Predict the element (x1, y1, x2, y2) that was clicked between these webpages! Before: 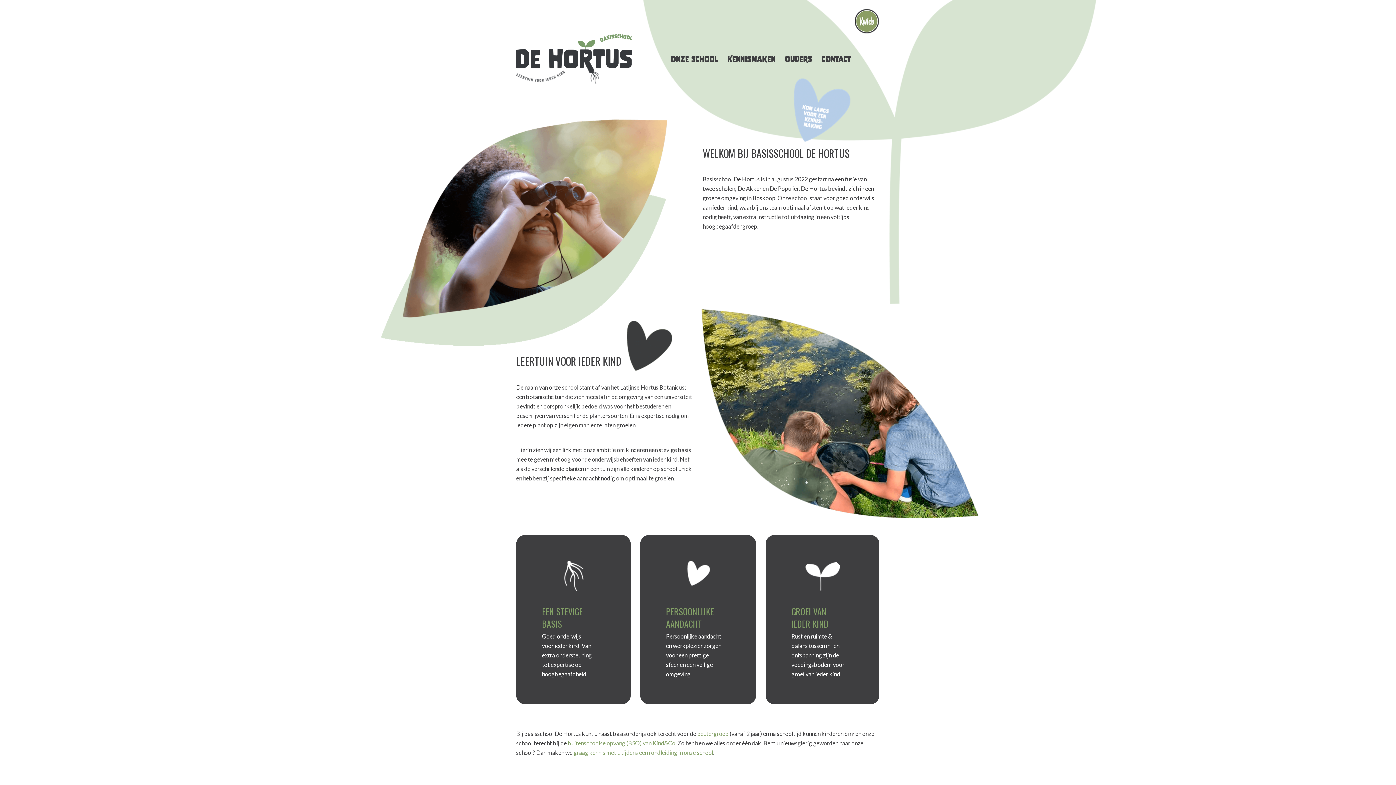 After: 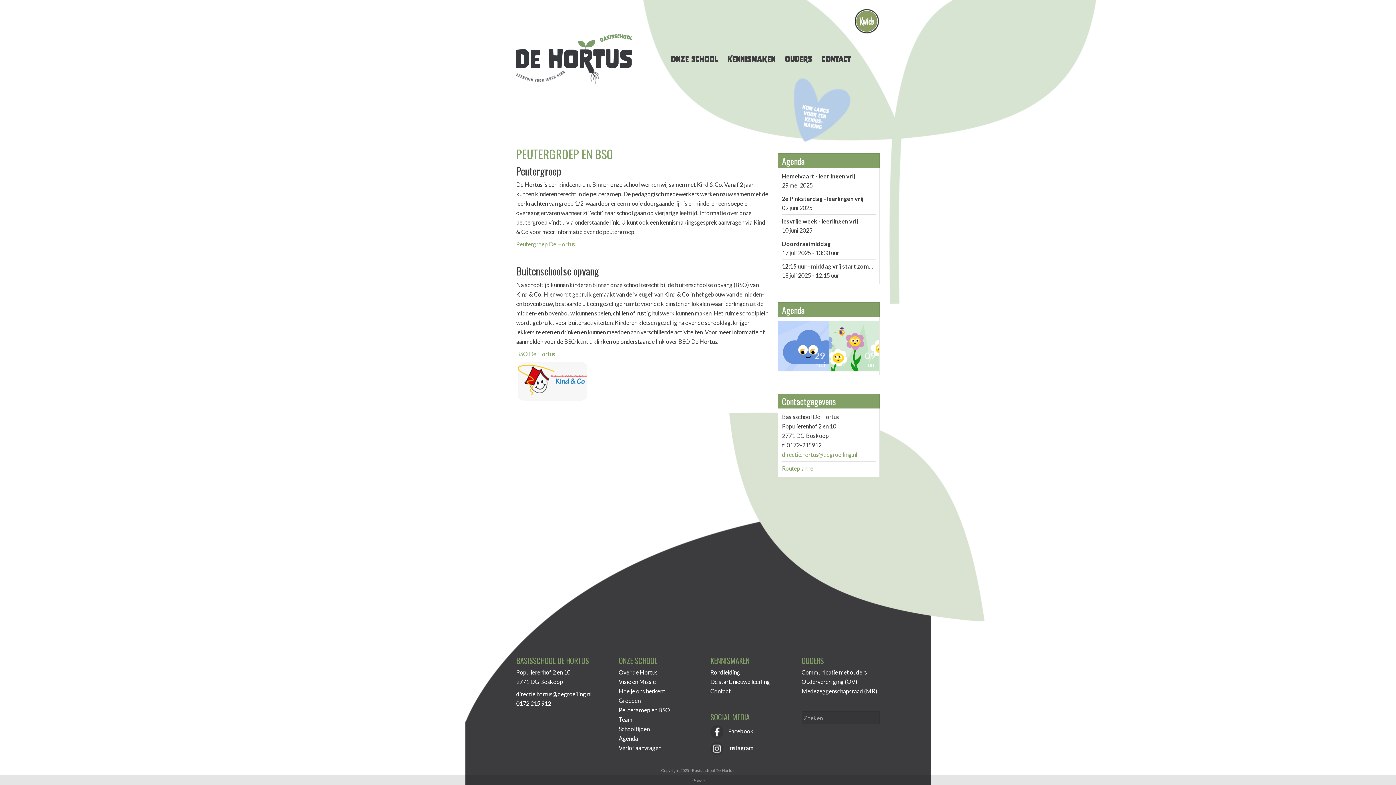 Action: bbox: (697, 730, 728, 737) label: peutergroep